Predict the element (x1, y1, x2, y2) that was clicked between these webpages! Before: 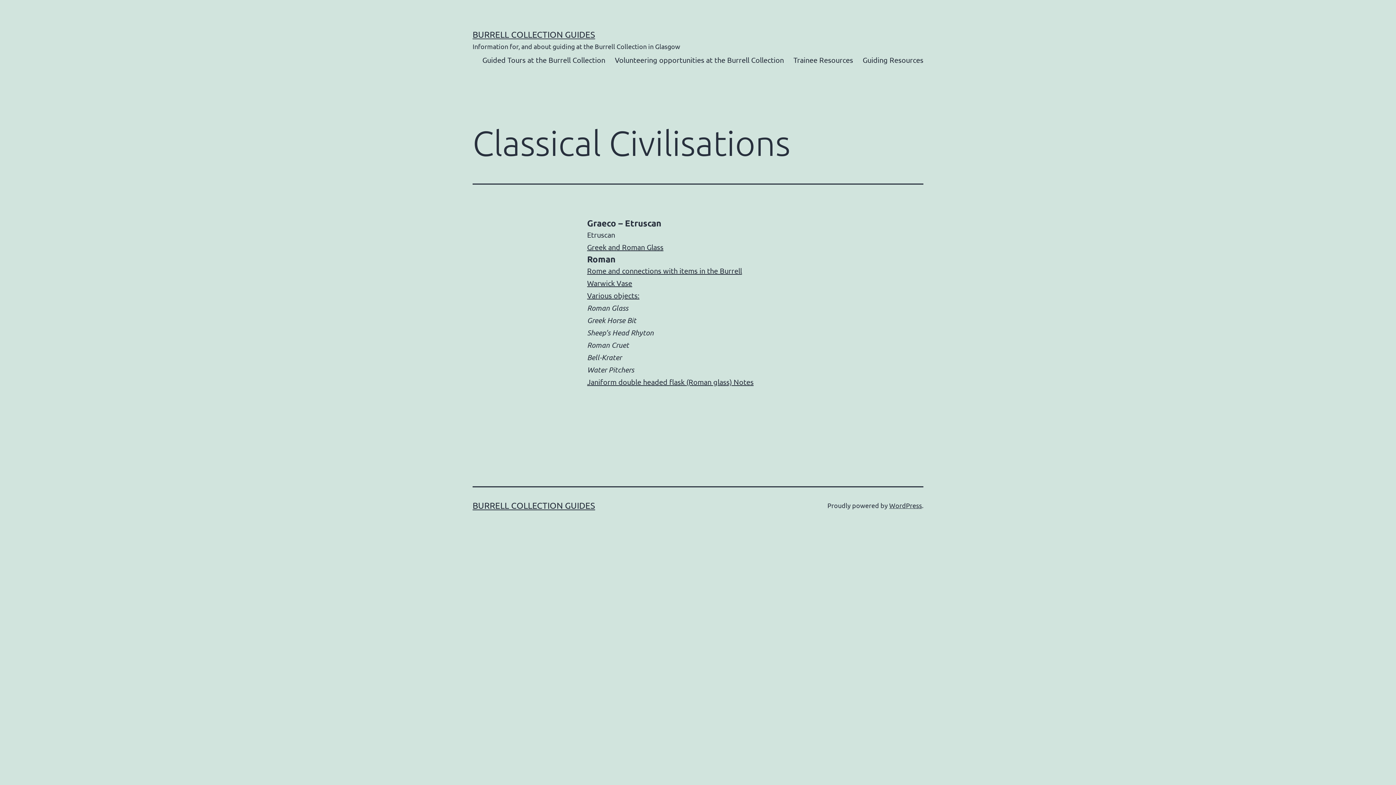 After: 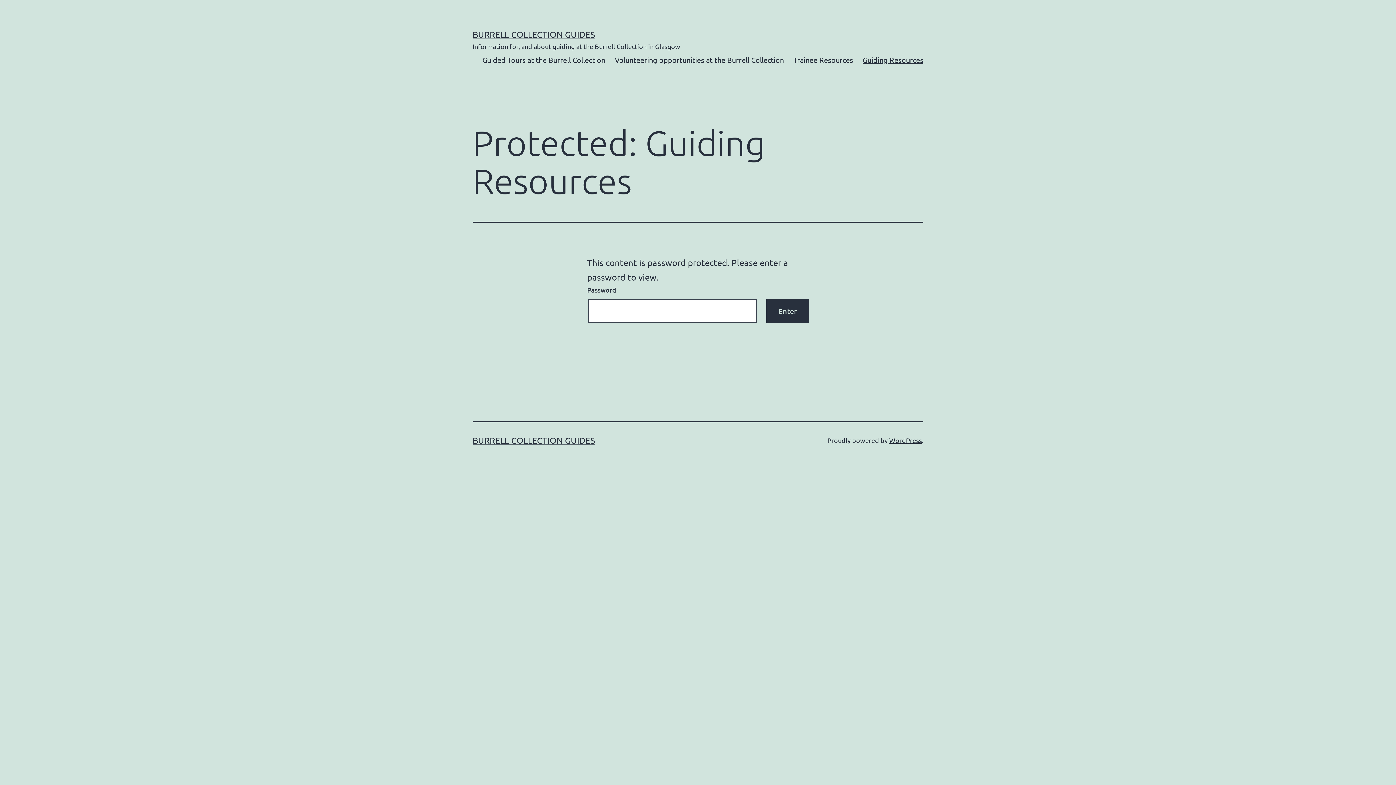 Action: bbox: (858, 50, 928, 68) label: Guiding Resources